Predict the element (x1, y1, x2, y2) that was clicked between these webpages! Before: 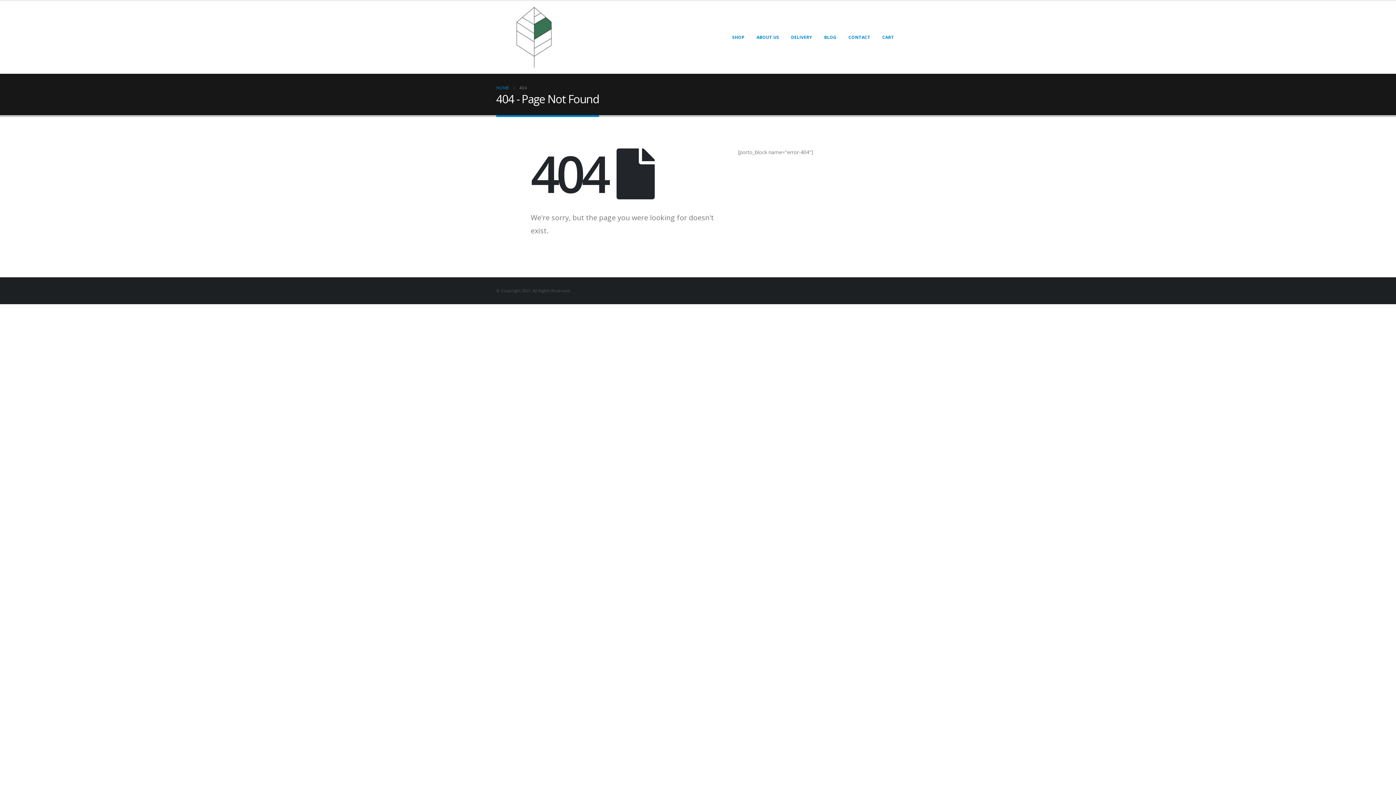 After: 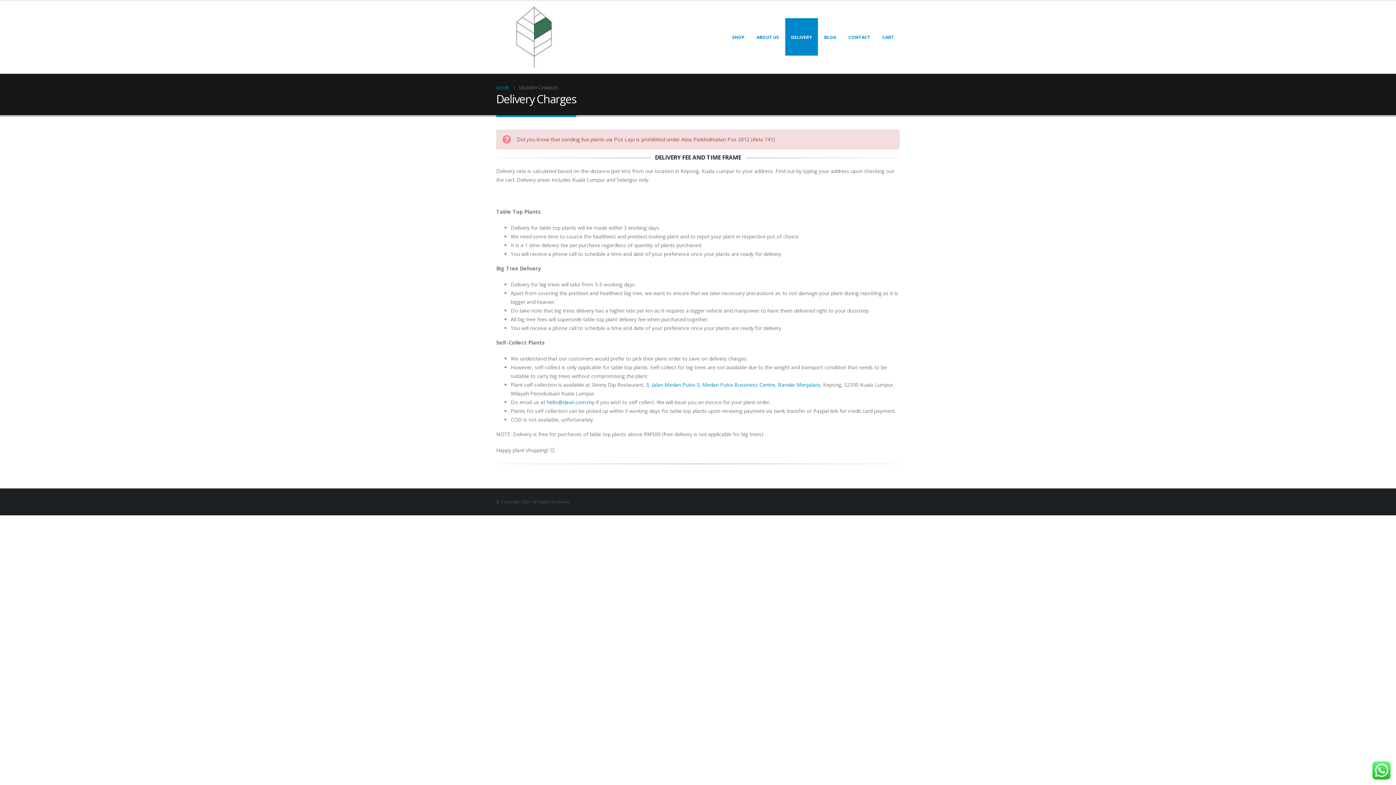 Action: label: DELIVERY bbox: (785, 18, 818, 55)